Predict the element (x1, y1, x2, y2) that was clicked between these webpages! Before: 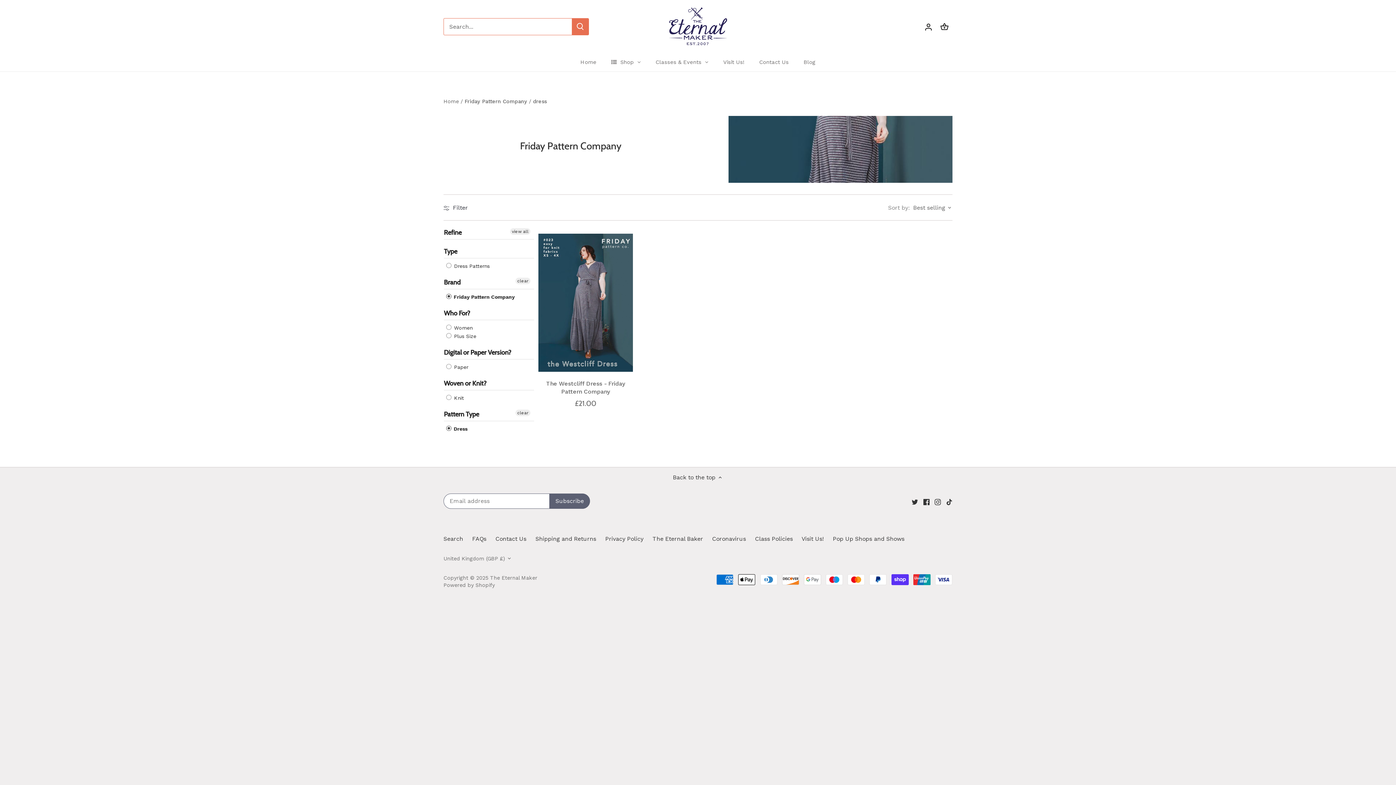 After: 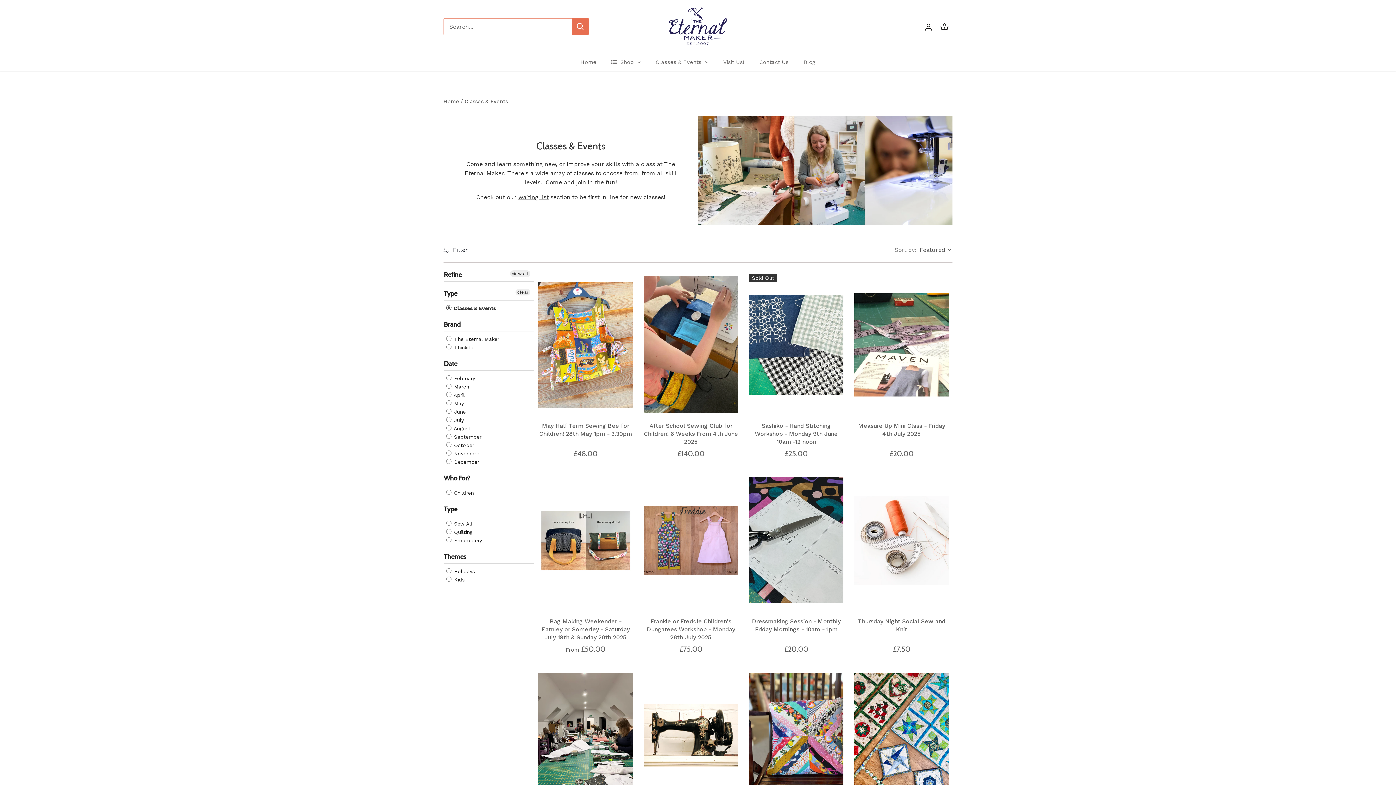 Action: label: Classes & Events bbox: (648, 53, 715, 71)